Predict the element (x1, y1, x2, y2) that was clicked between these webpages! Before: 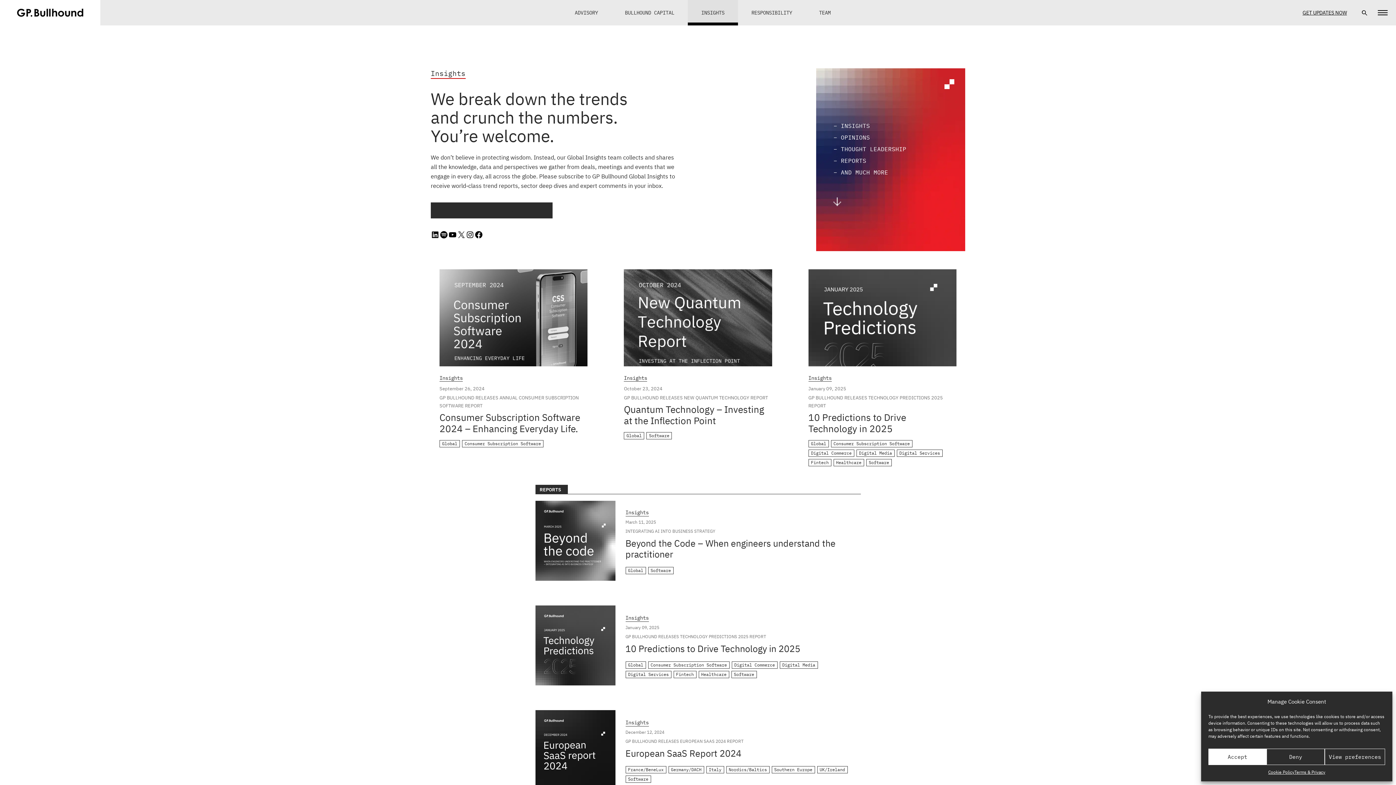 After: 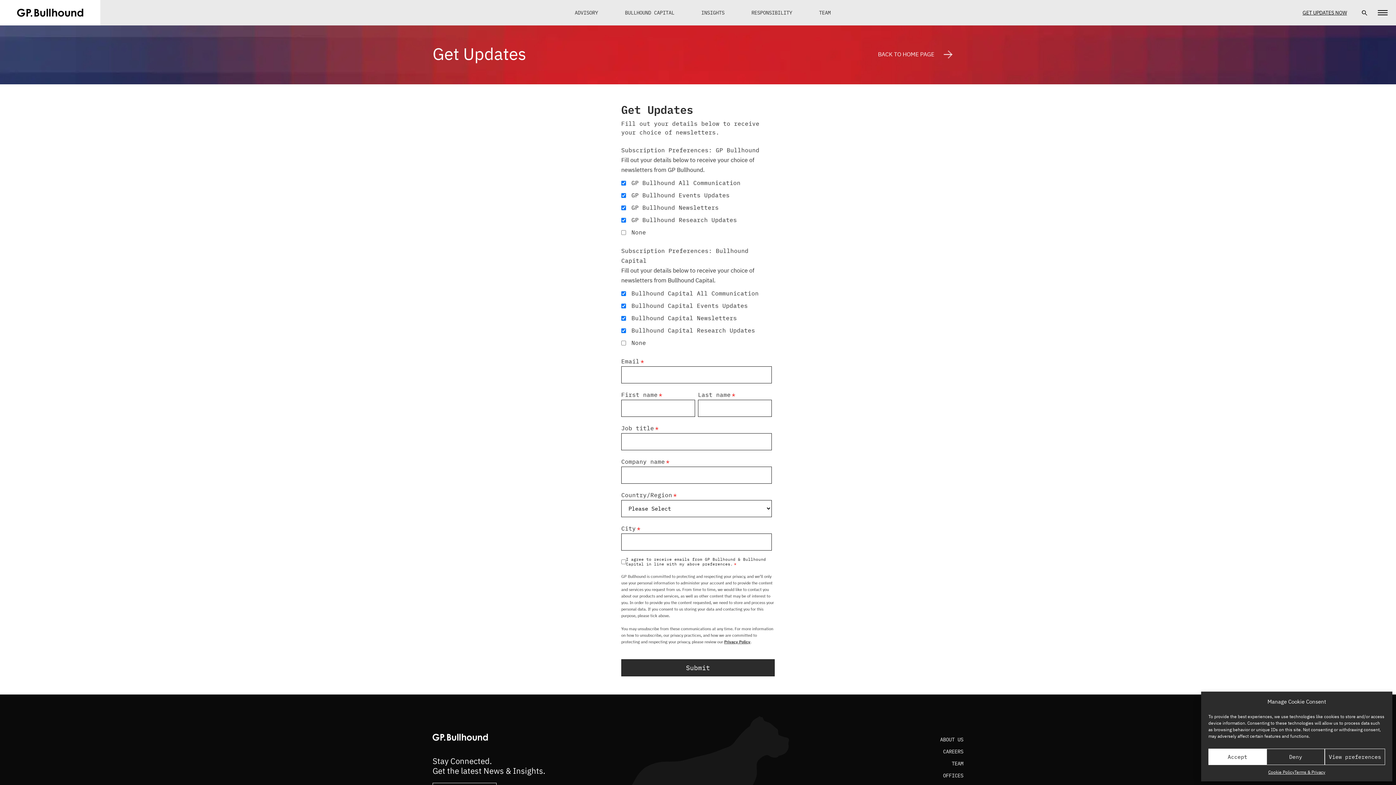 Action: label: Sign up for our newsletter bbox: (430, 202, 552, 218)